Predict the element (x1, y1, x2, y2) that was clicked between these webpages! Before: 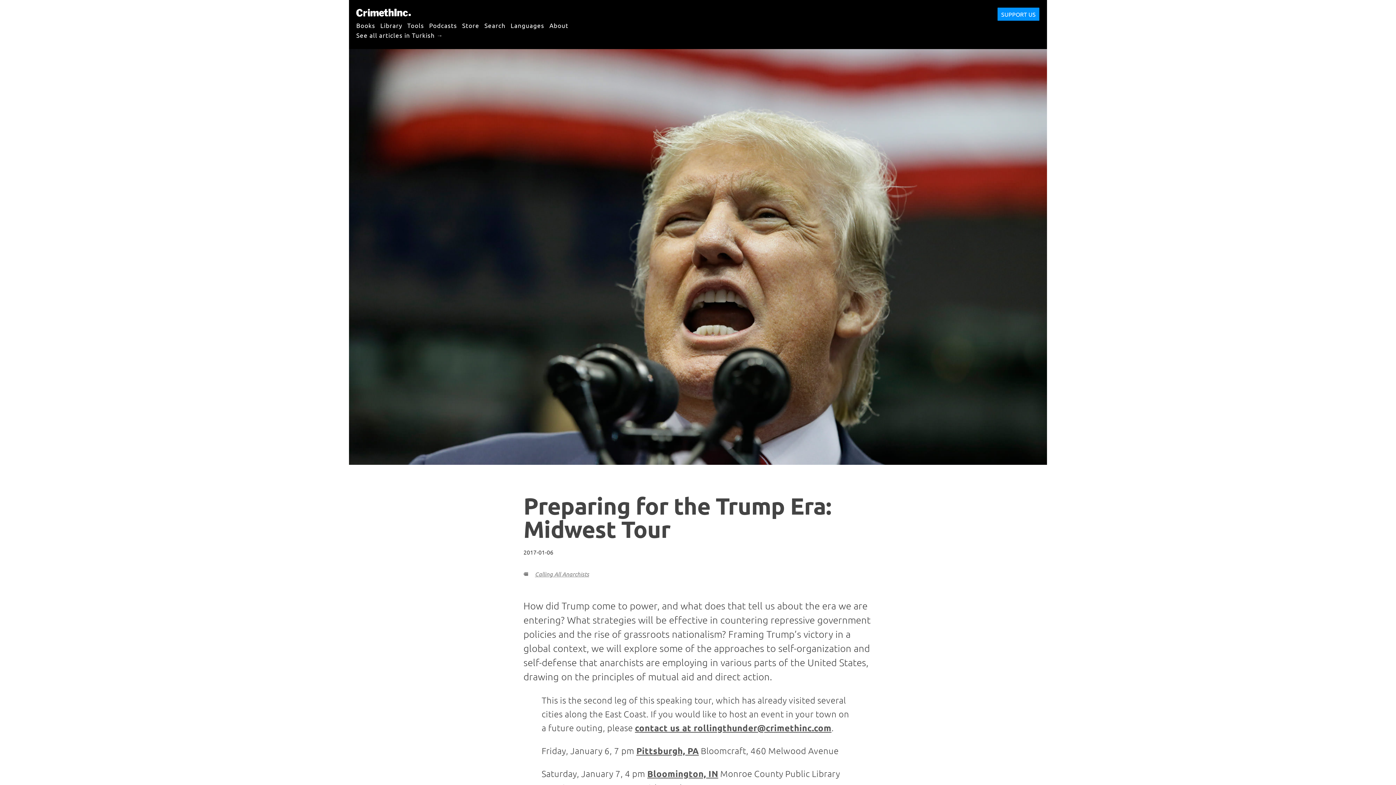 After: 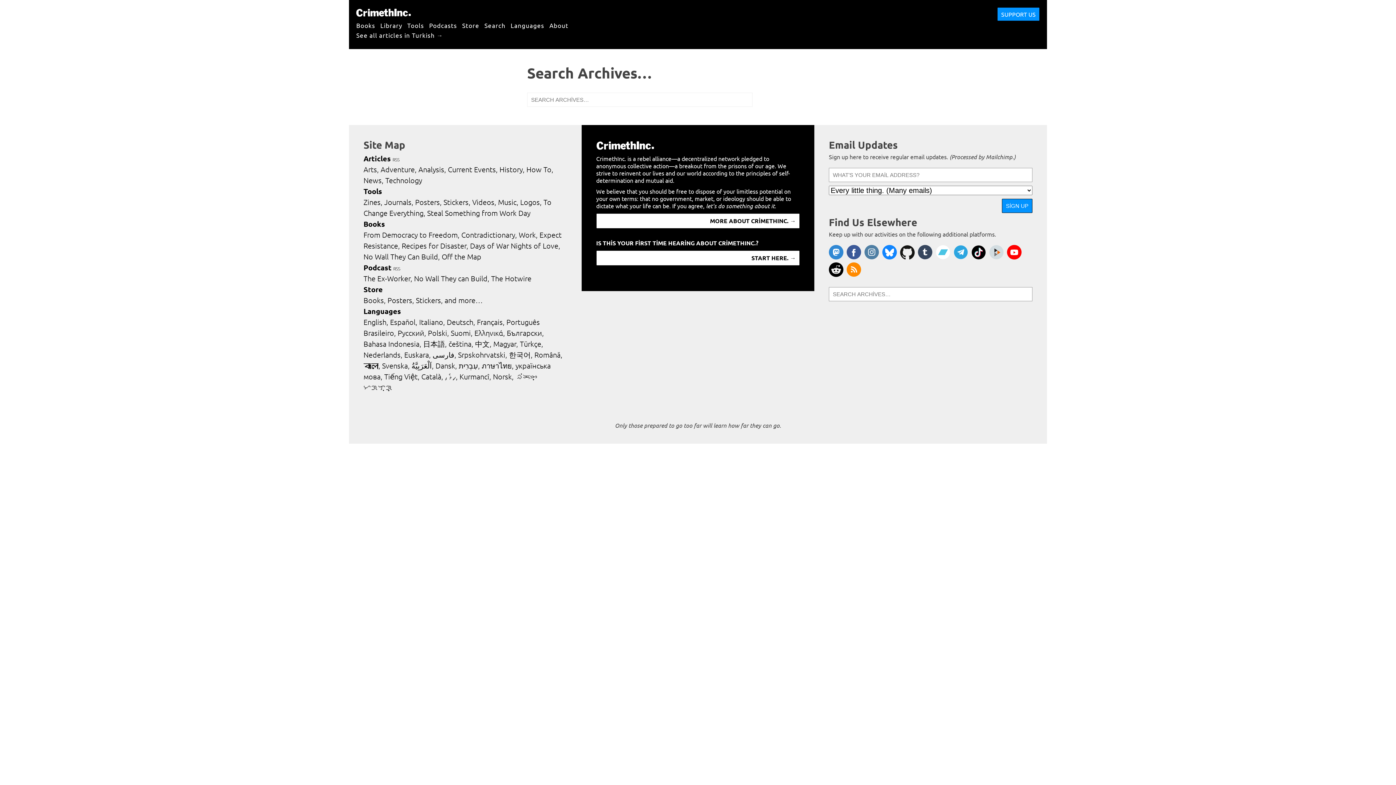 Action: label: Search bbox: (484, 17, 505, 32)